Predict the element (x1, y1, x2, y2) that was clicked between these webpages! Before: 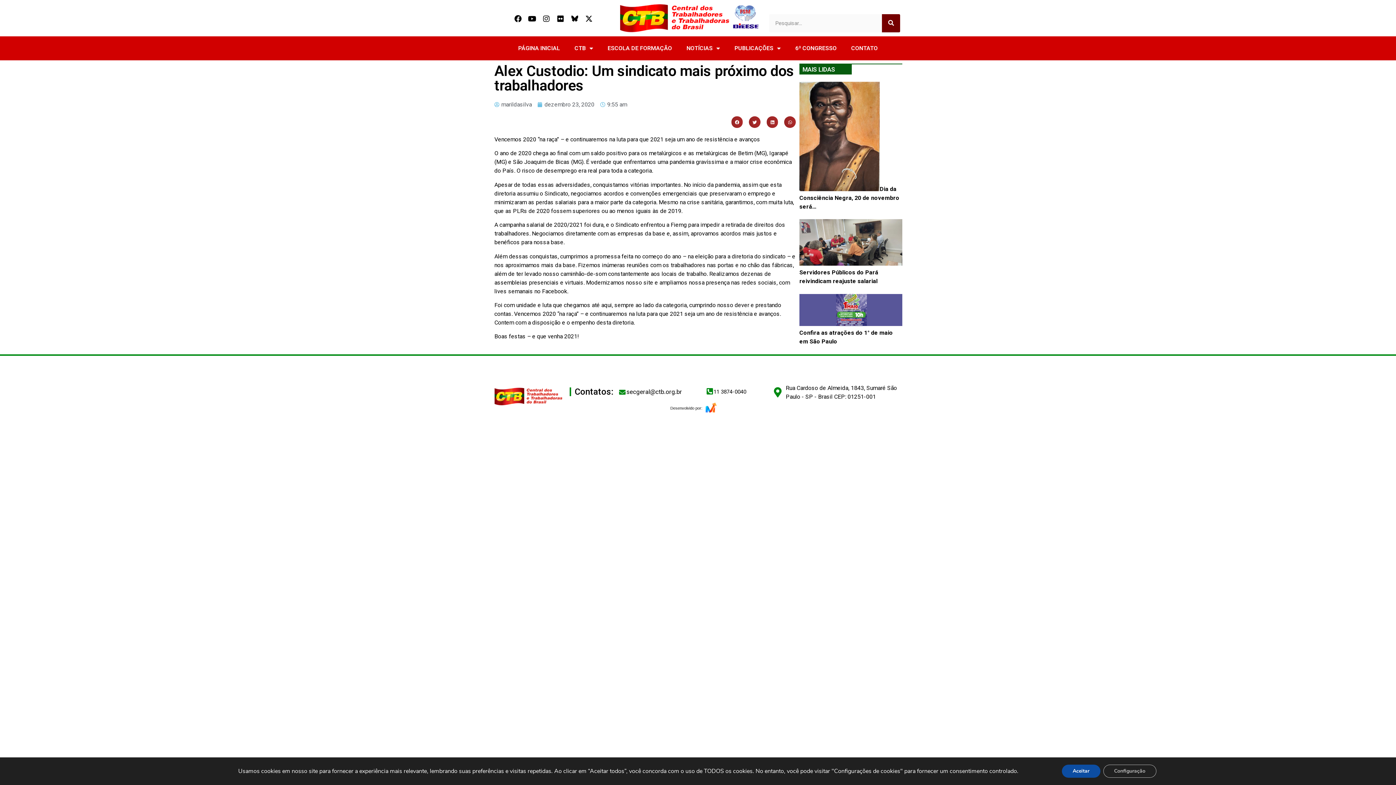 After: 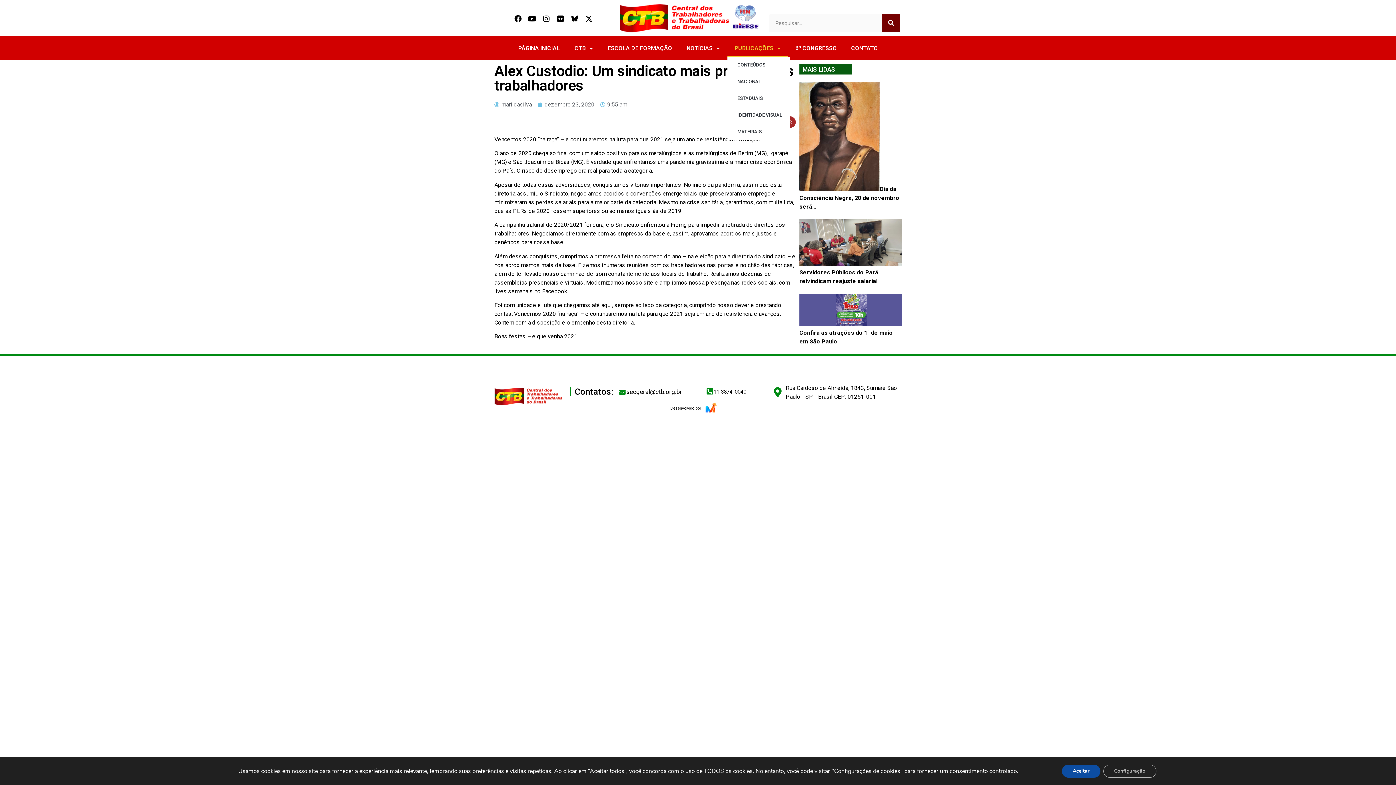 Action: bbox: (727, 40, 788, 56) label: PUBLICAÇÕES